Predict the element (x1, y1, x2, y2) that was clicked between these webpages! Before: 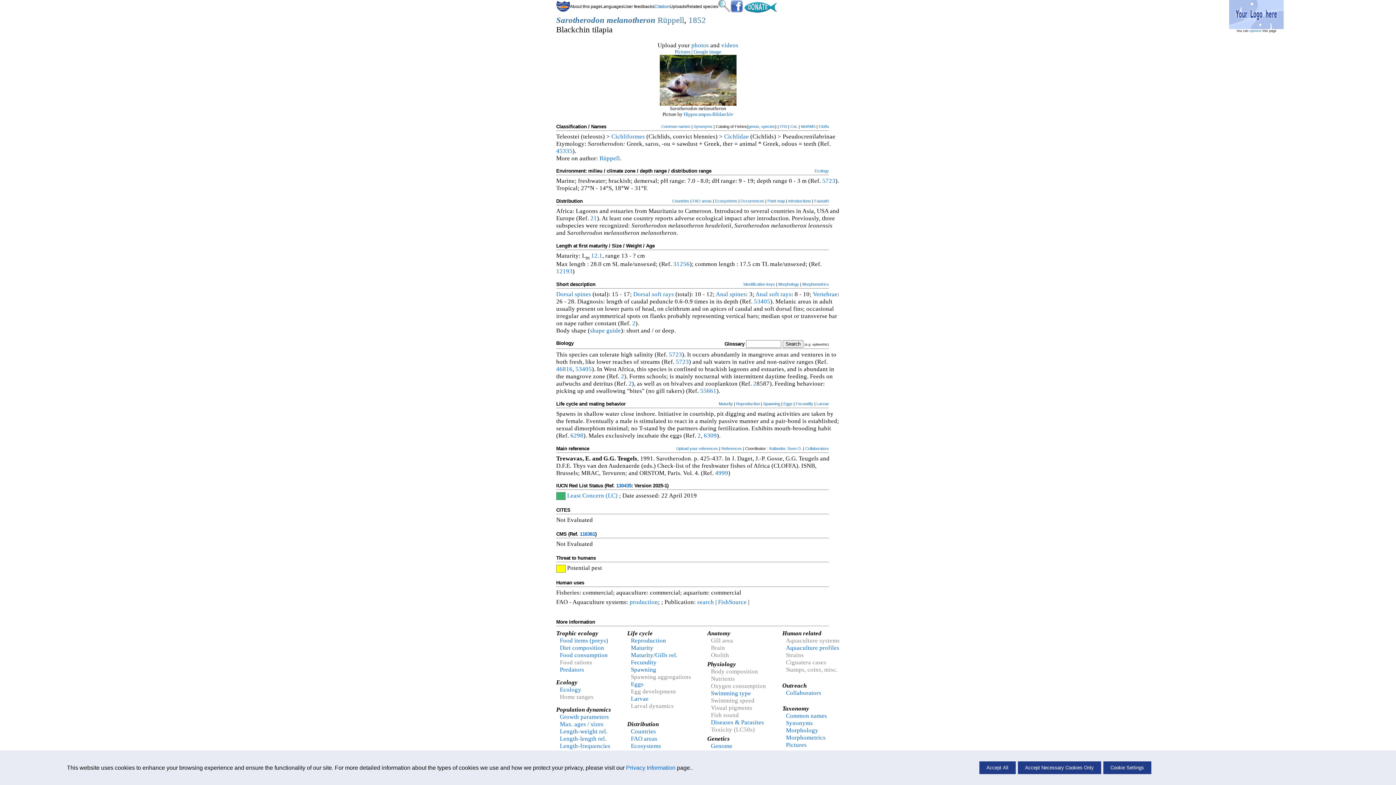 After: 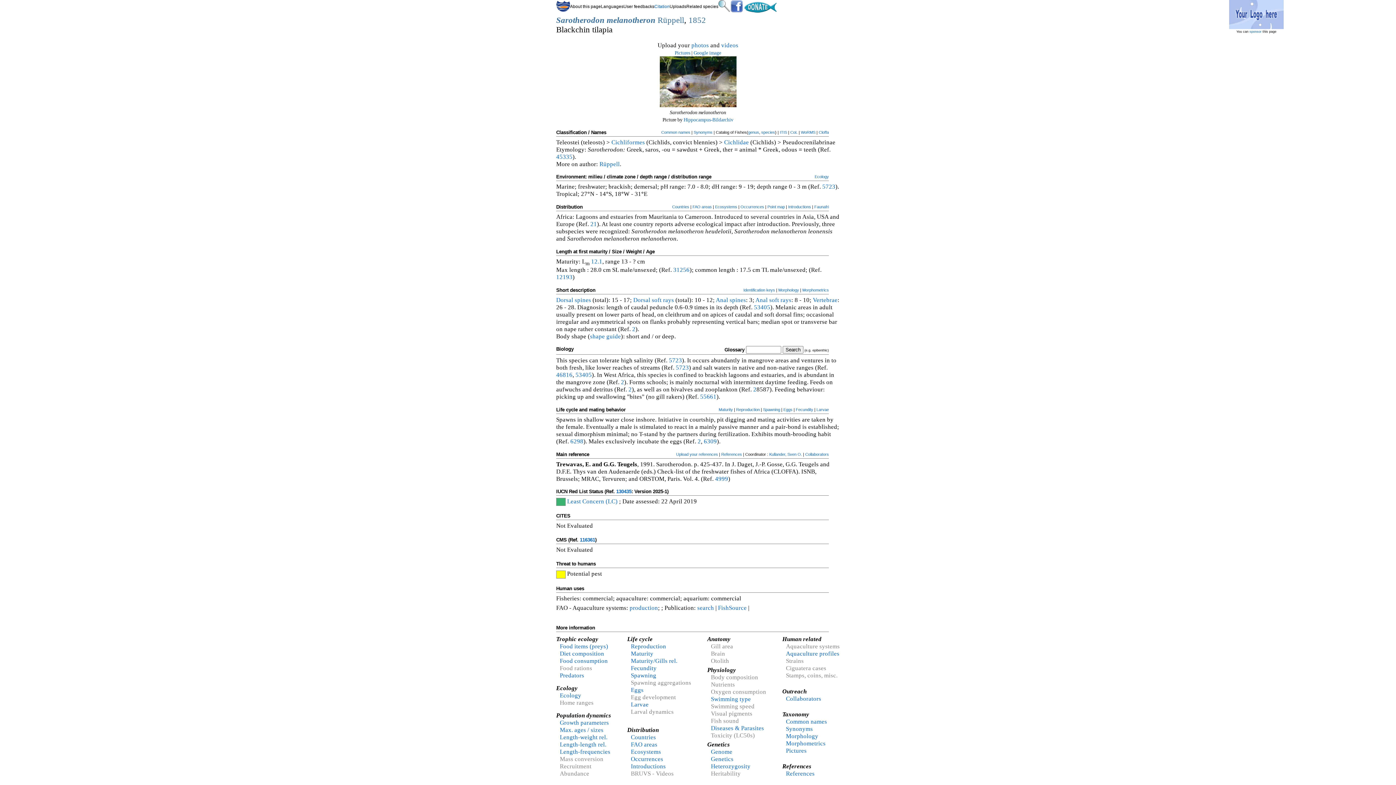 Action: label: Accept All bbox: (979, 761, 1015, 774)